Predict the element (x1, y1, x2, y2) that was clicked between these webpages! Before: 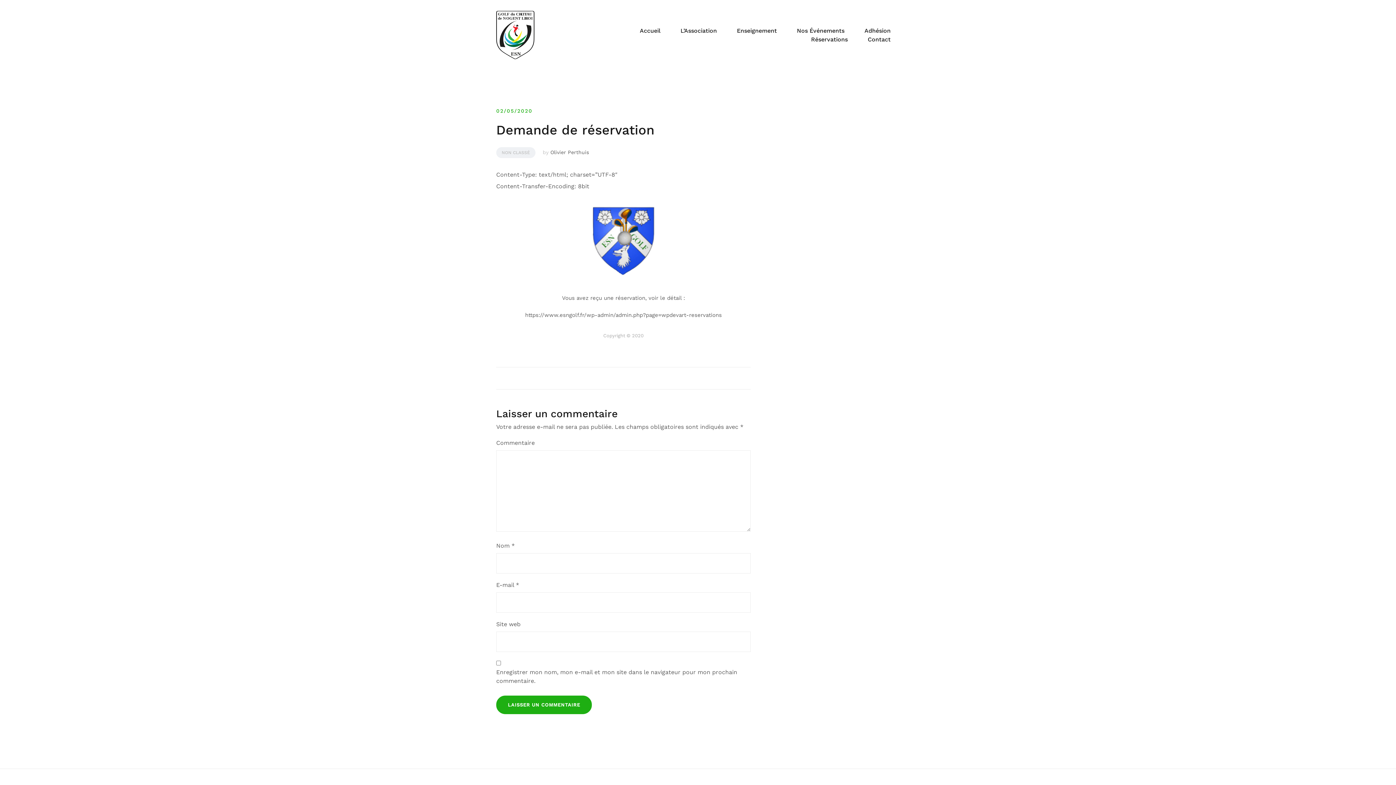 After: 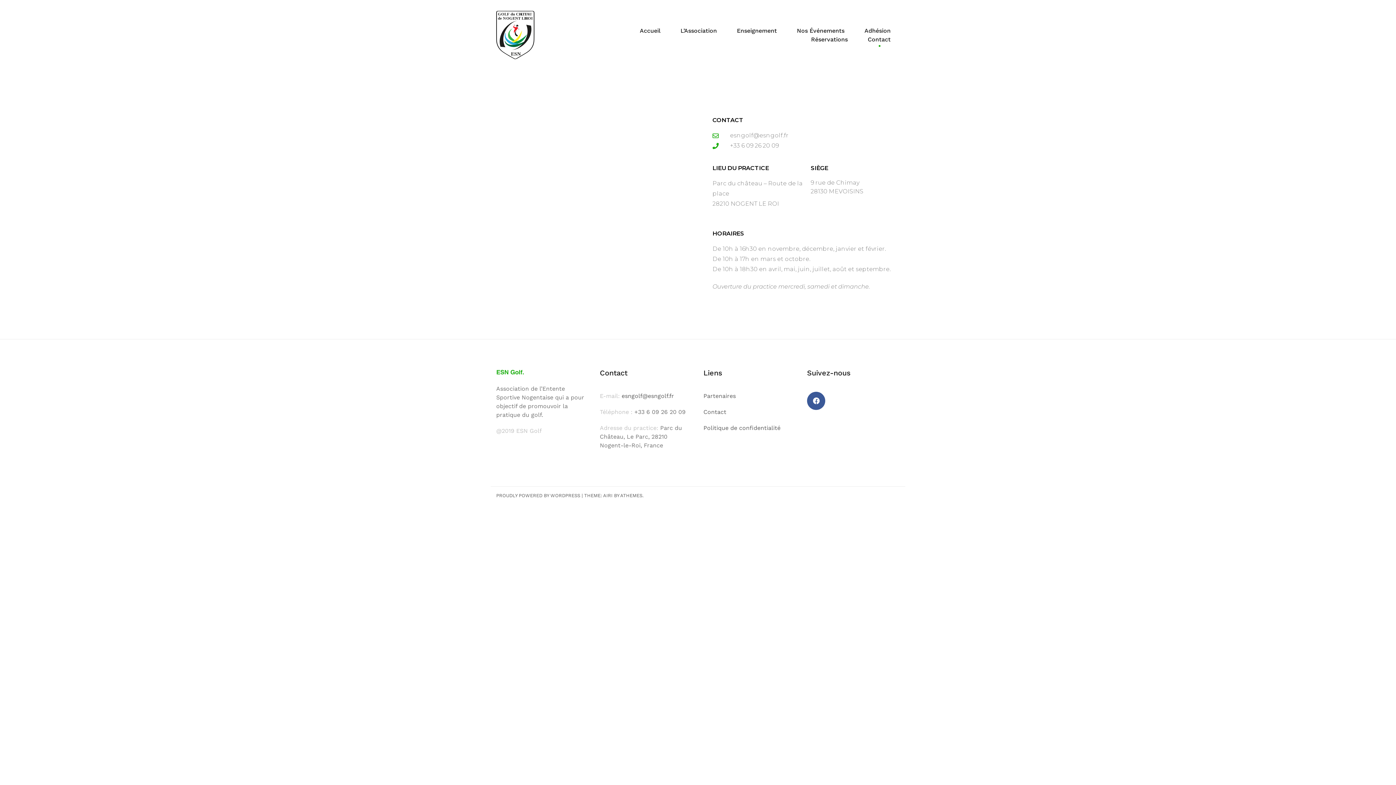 Action: bbox: (868, 35, 890, 43) label: Contact